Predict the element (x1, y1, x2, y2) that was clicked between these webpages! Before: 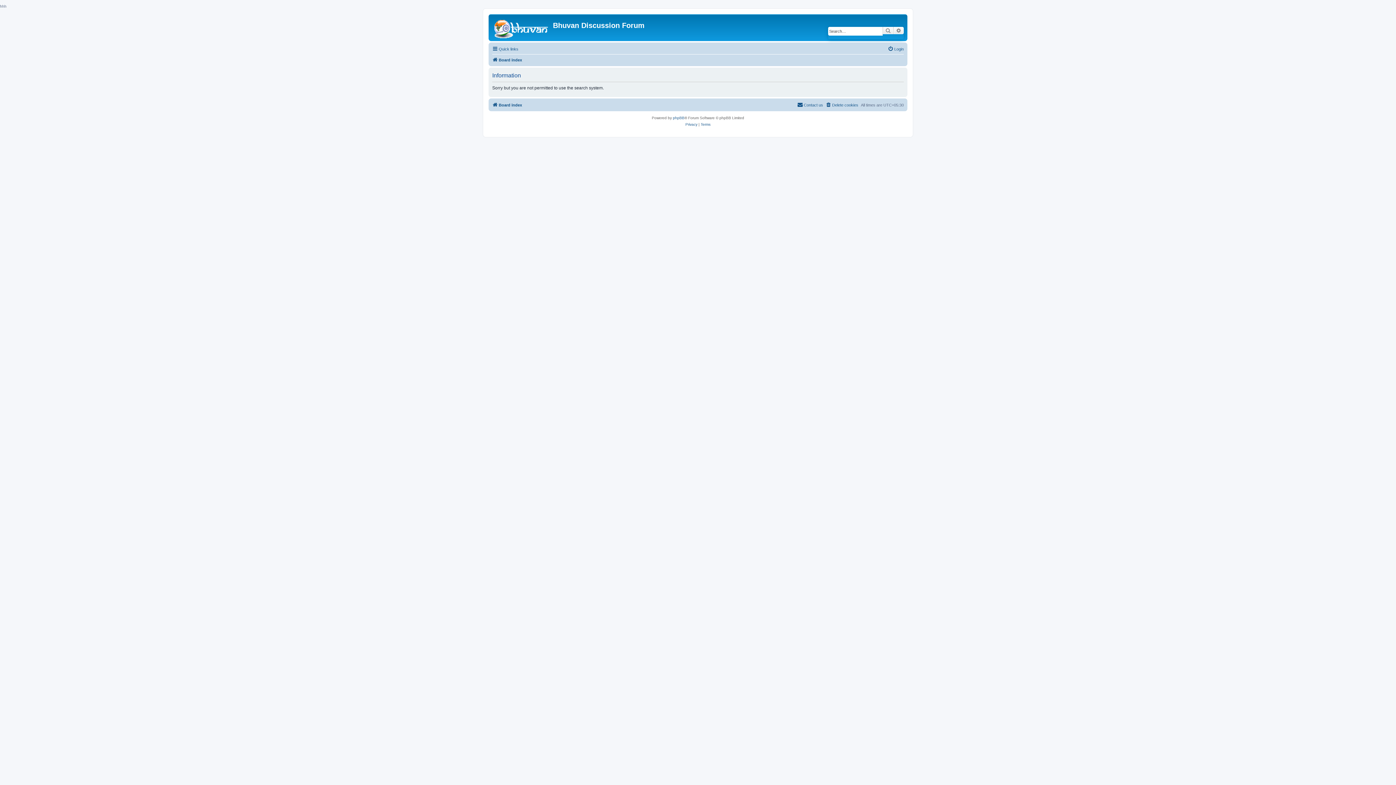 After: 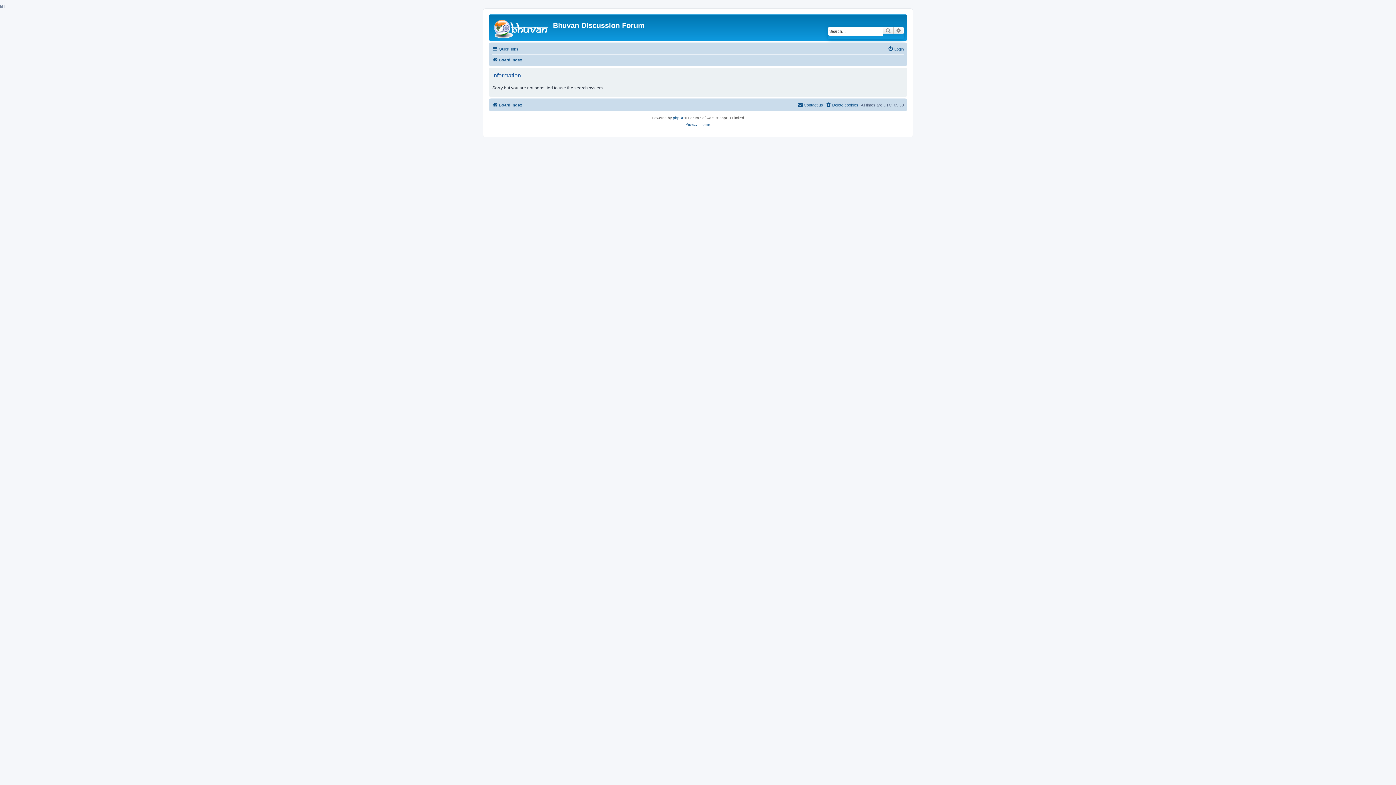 Action: label: Search bbox: (882, 26, 893, 34)